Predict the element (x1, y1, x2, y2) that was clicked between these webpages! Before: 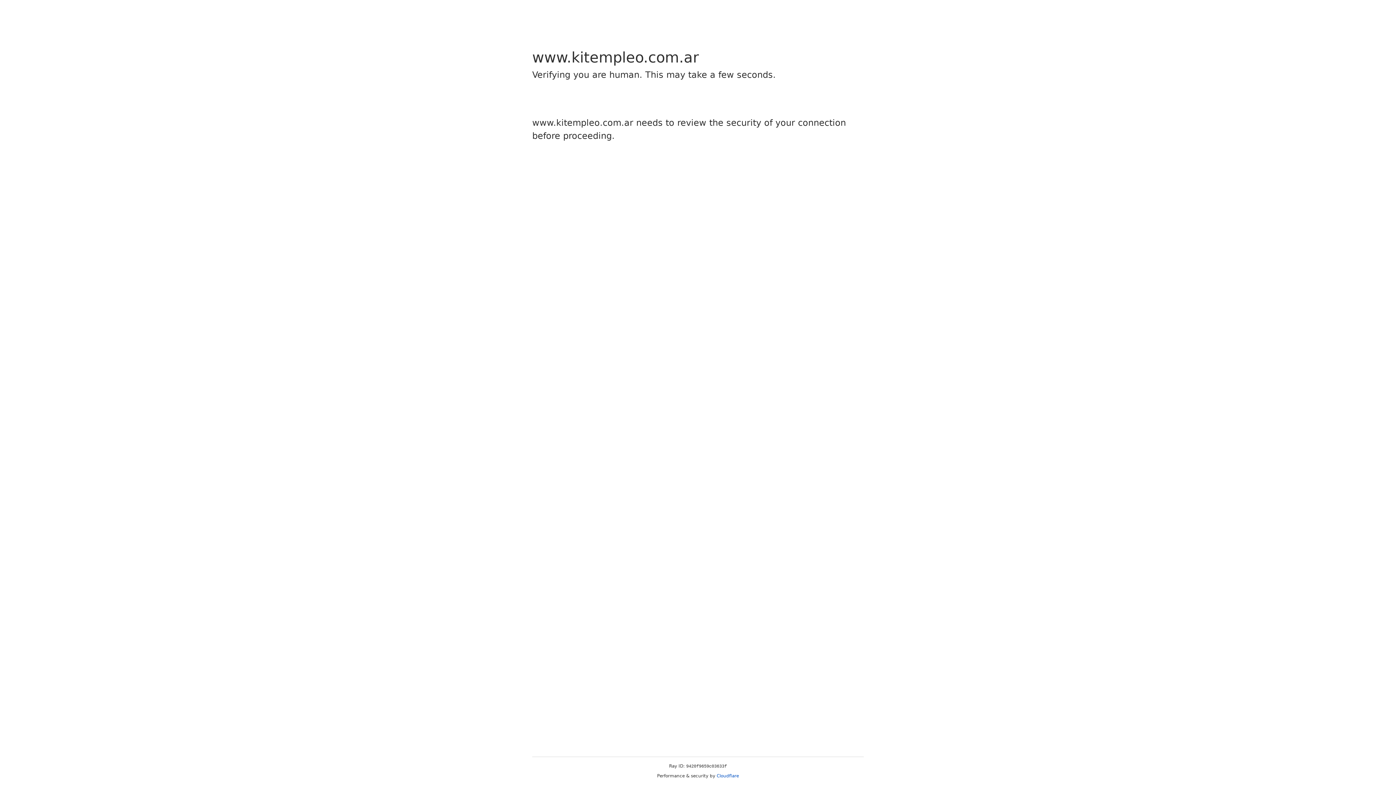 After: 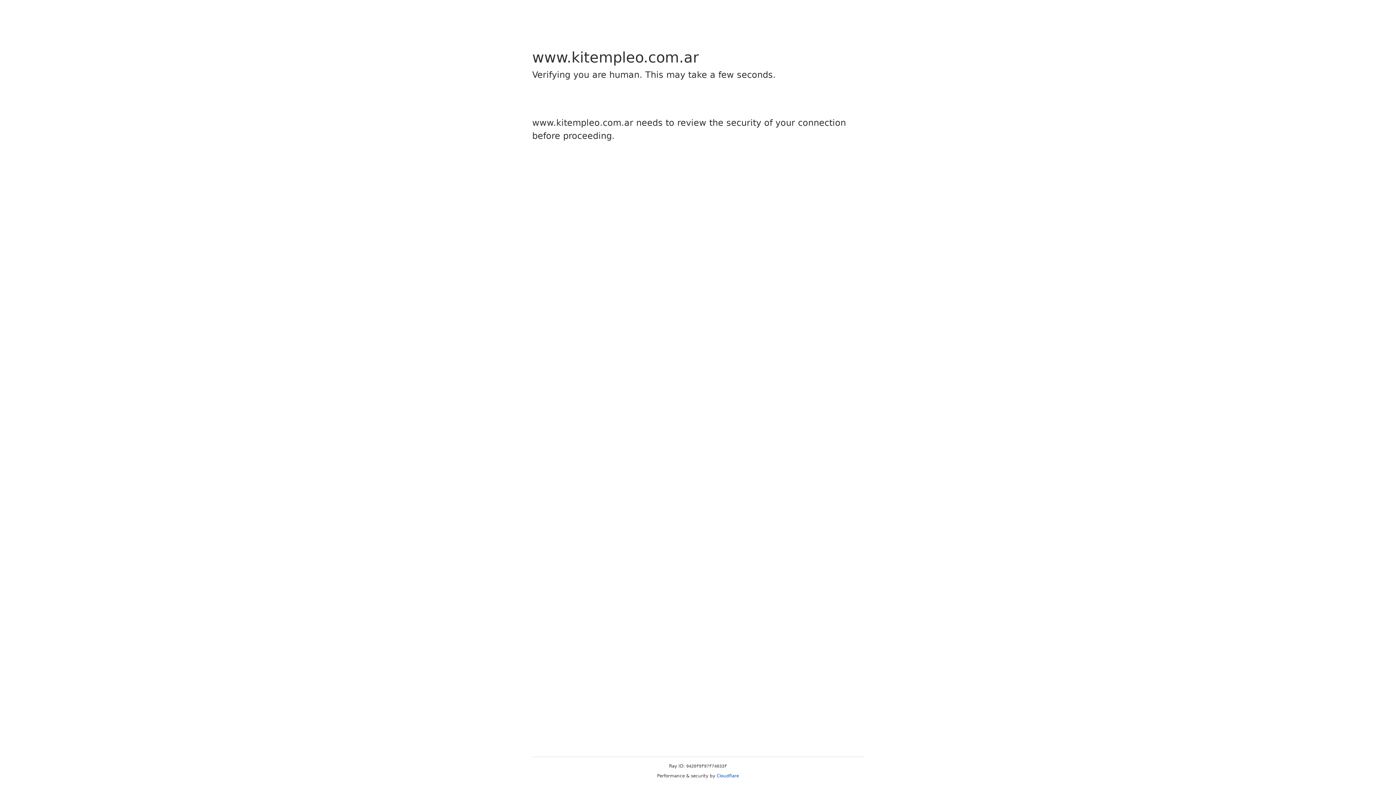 Action: label: Cloudflare bbox: (716, 773, 739, 778)